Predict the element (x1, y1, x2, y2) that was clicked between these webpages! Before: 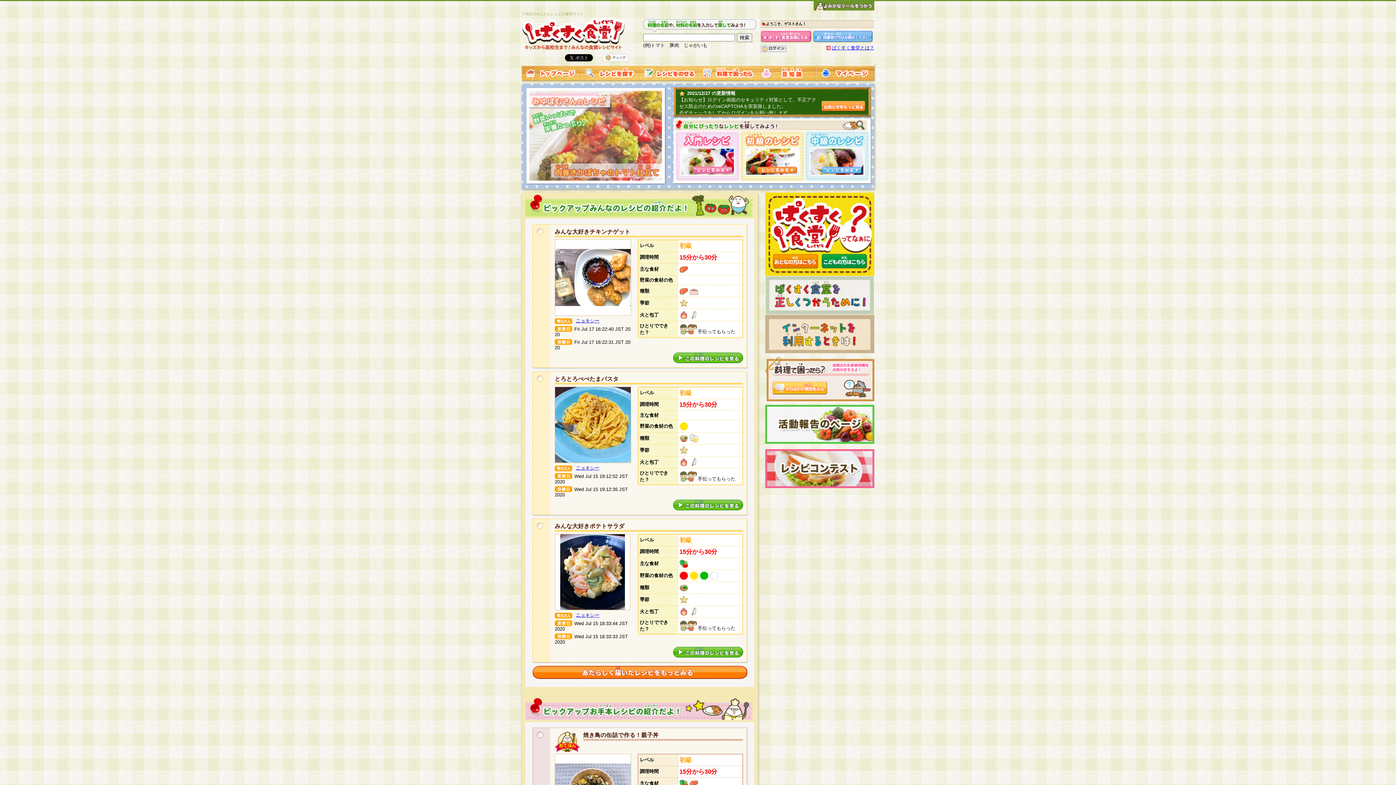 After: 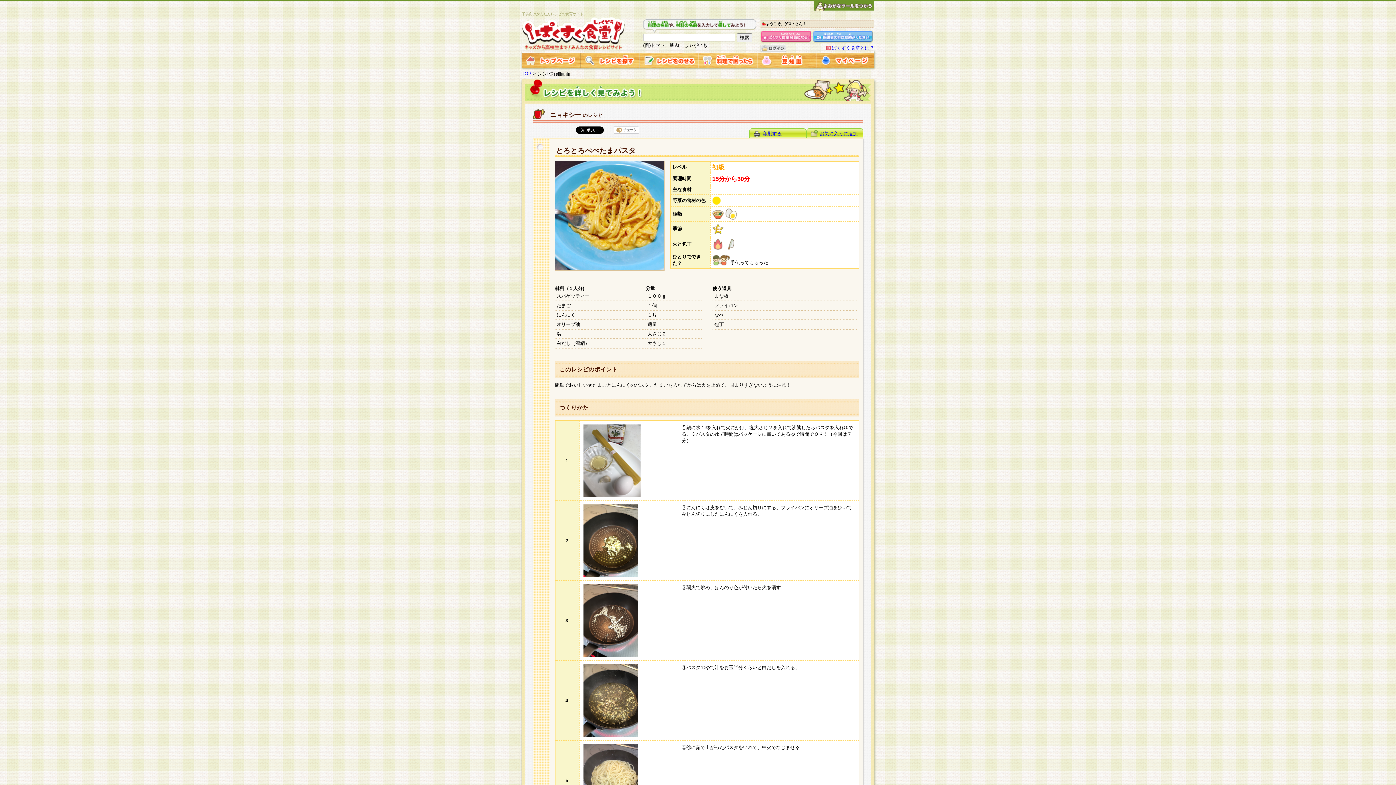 Action: bbox: (673, 505, 743, 511)